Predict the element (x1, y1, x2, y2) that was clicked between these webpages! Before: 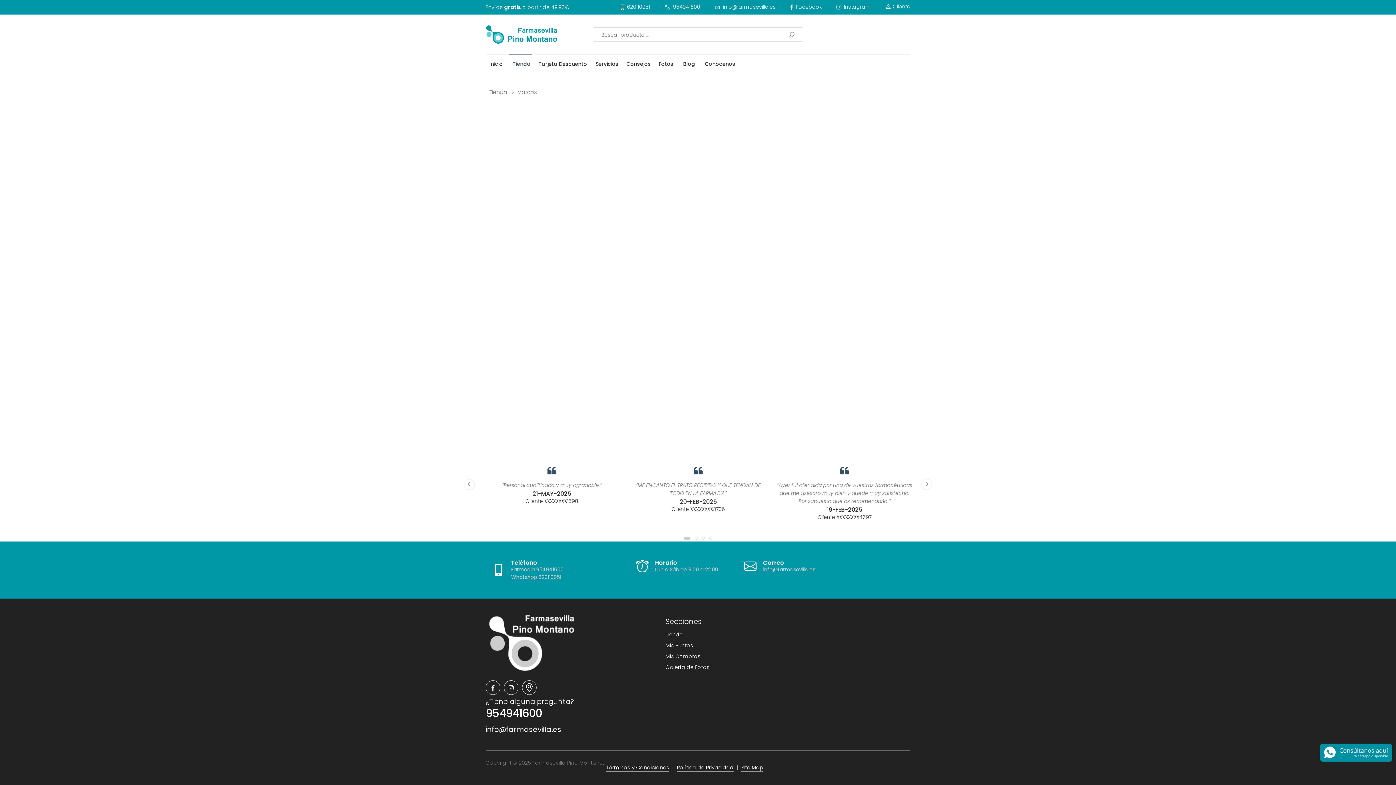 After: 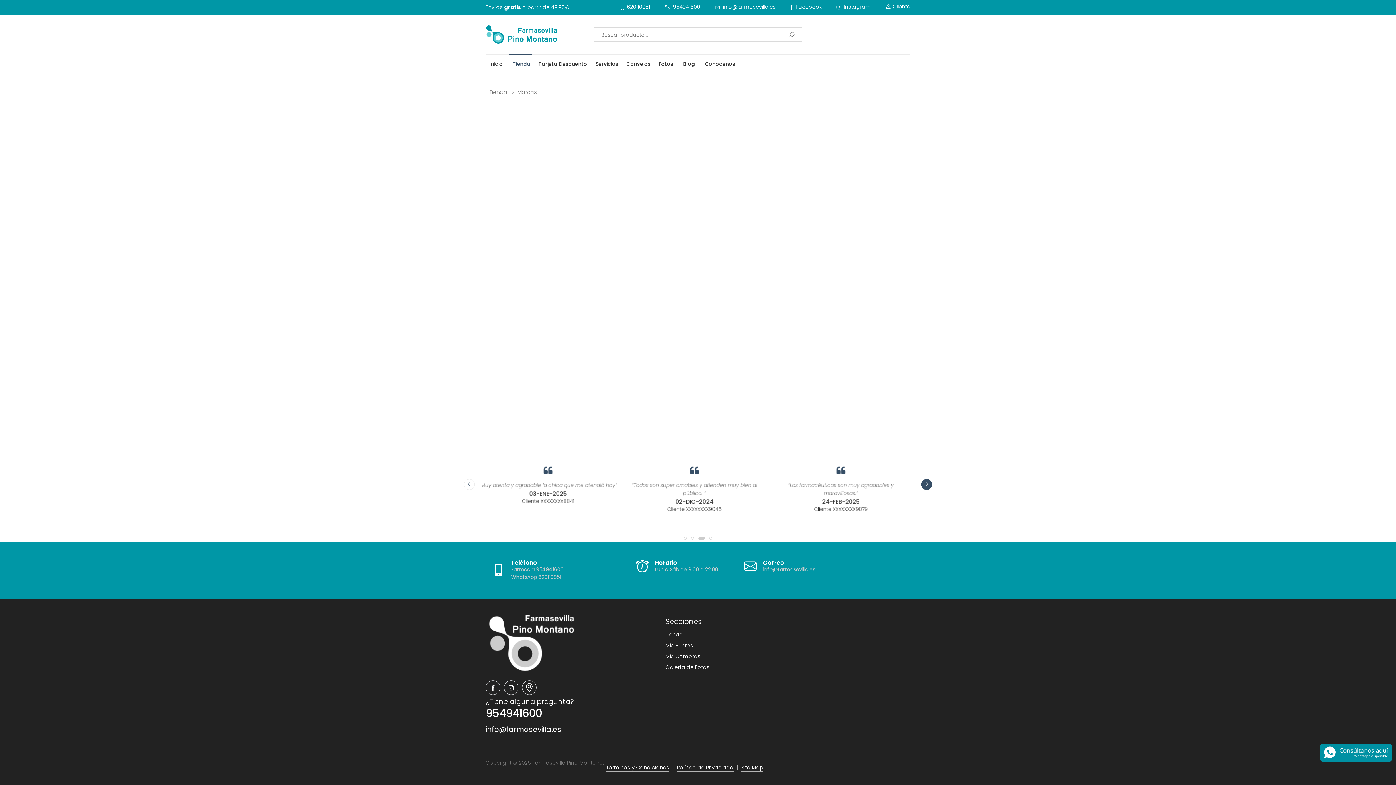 Action: bbox: (921, 479, 932, 490)